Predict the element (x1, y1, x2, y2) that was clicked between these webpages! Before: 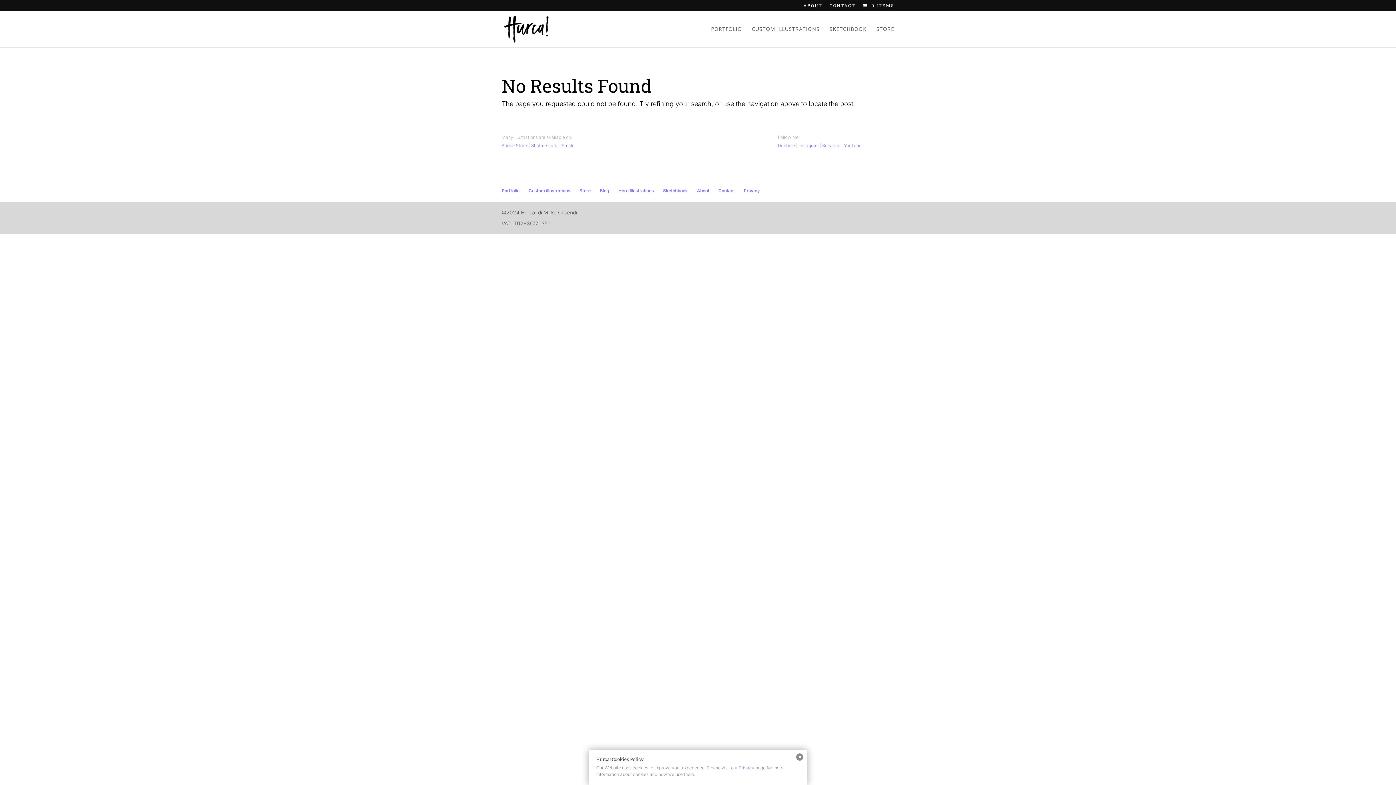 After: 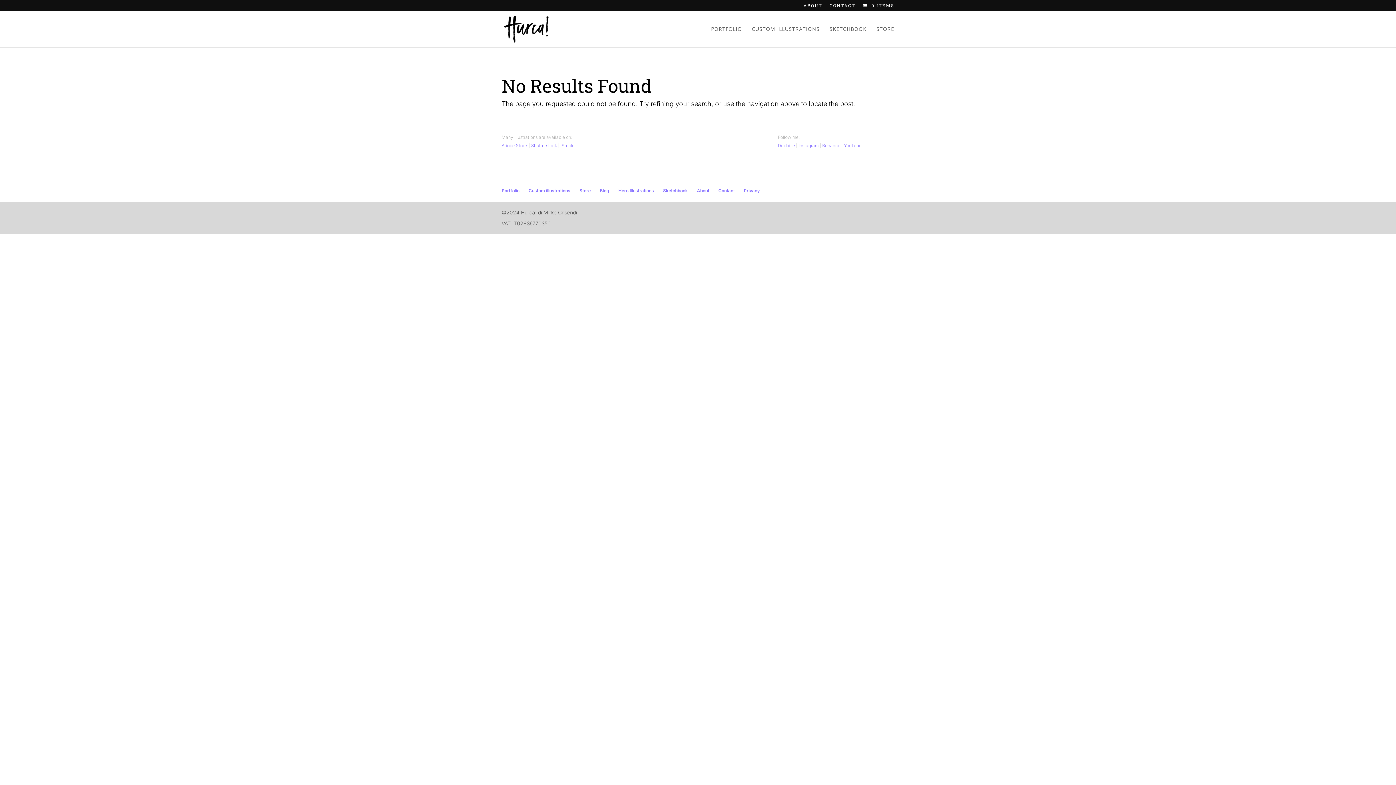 Action: label: Behance bbox: (822, 142, 840, 148)